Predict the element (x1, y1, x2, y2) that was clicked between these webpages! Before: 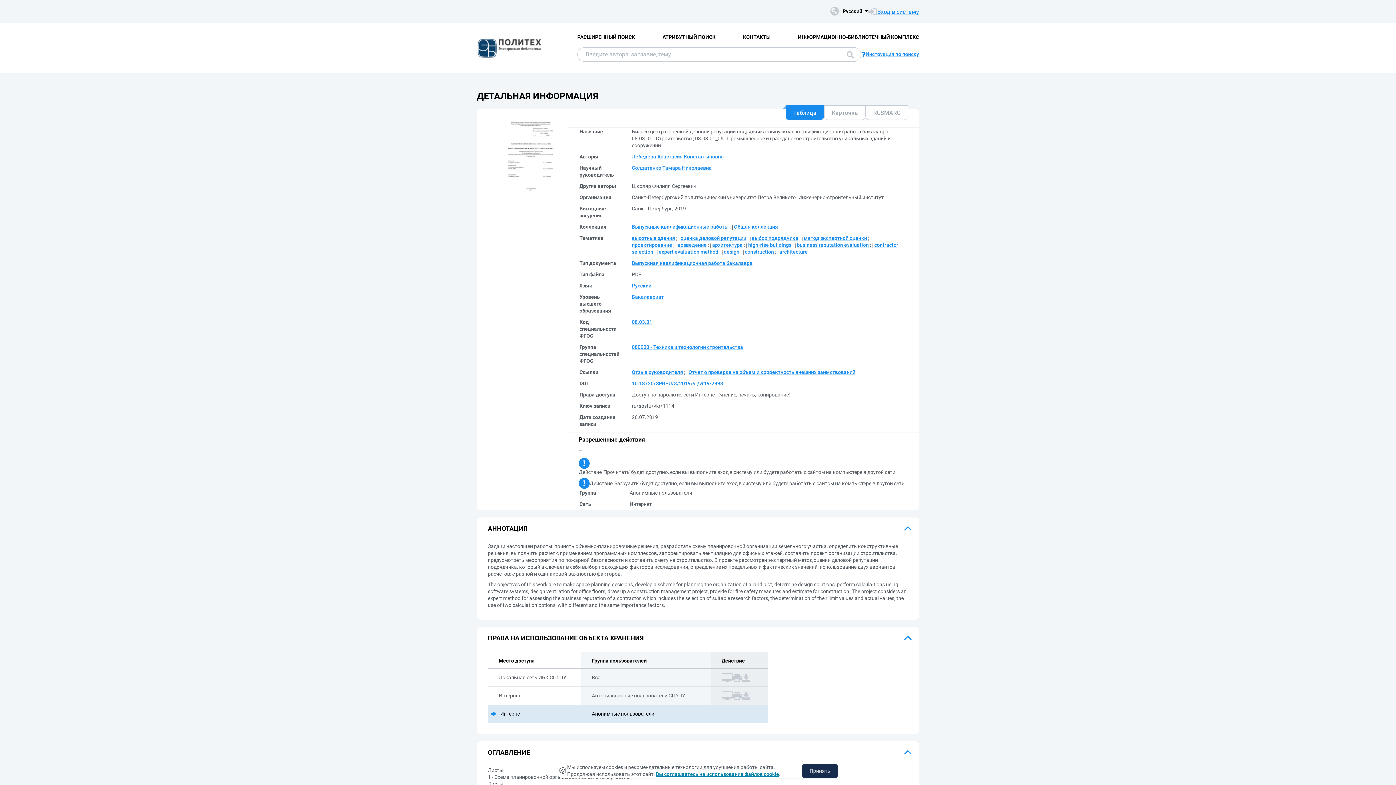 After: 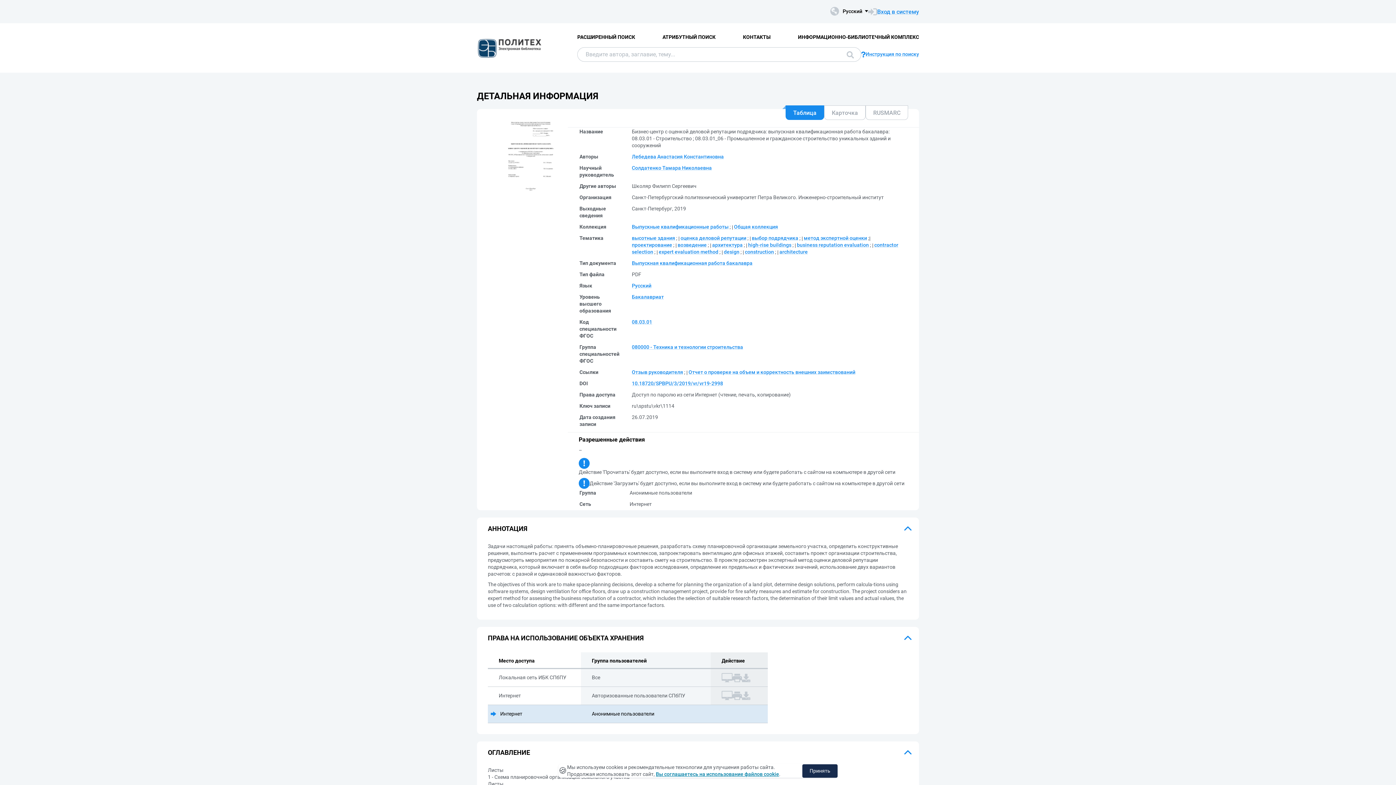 Action: bbox: (785, 105, 824, 120) label: Таблица